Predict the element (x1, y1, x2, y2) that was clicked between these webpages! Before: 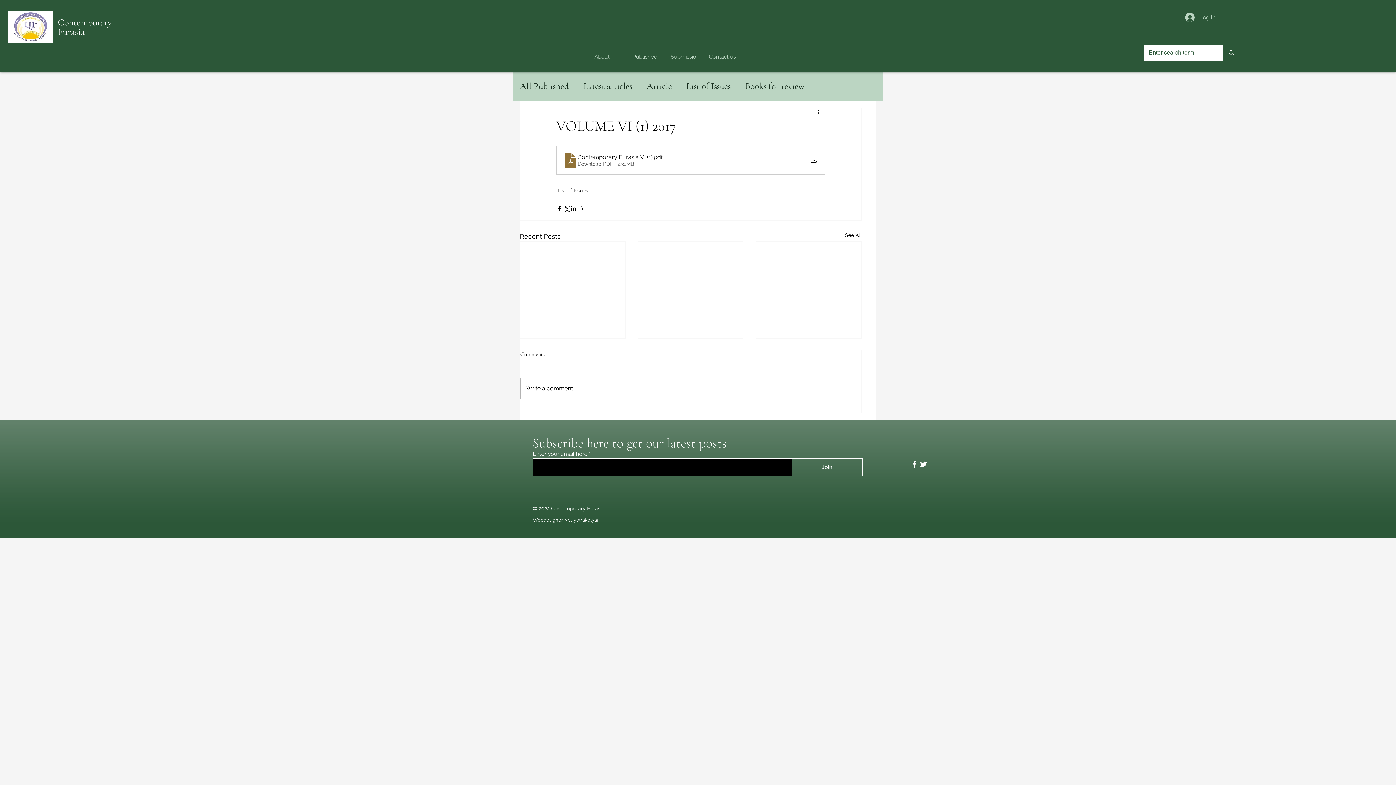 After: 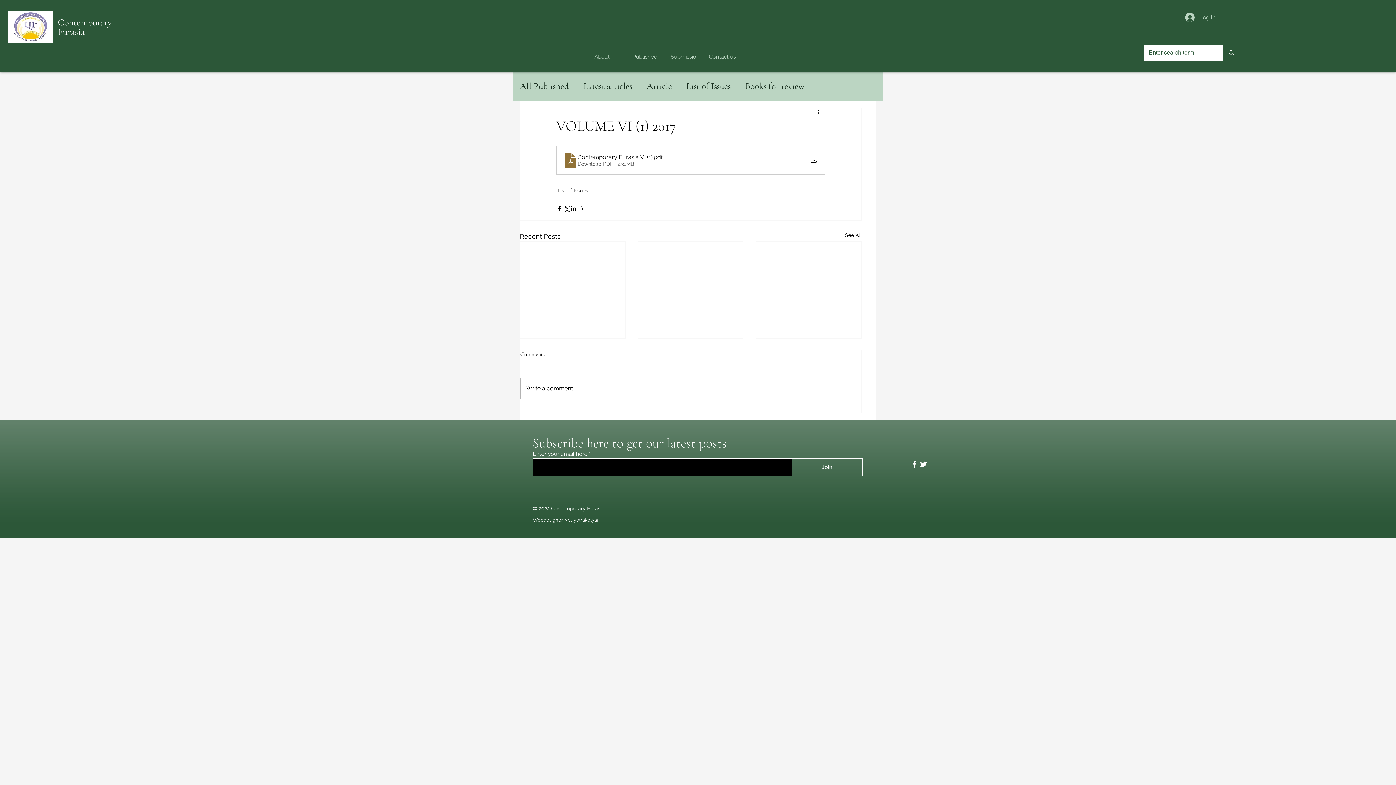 Action: label: Facebook bbox: (910, 460, 919, 469)